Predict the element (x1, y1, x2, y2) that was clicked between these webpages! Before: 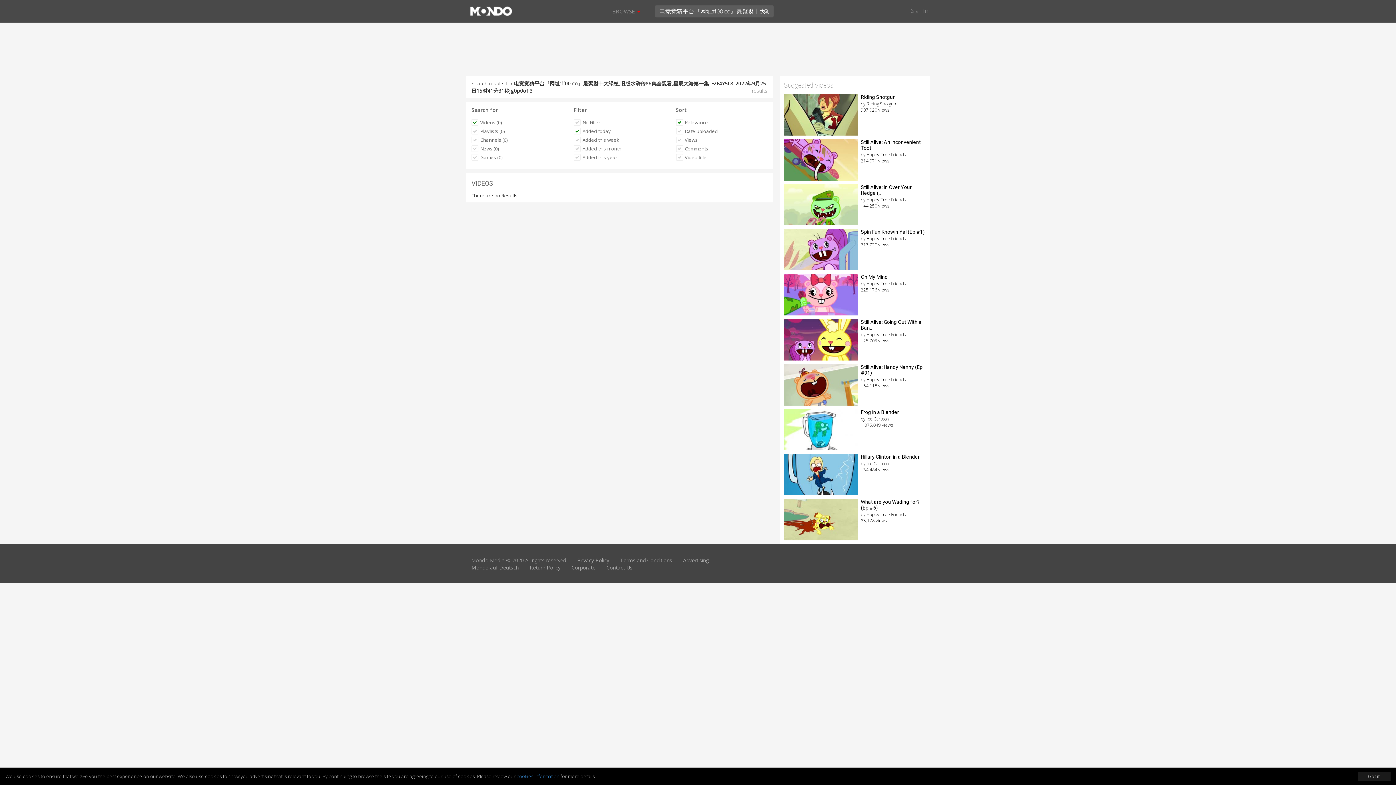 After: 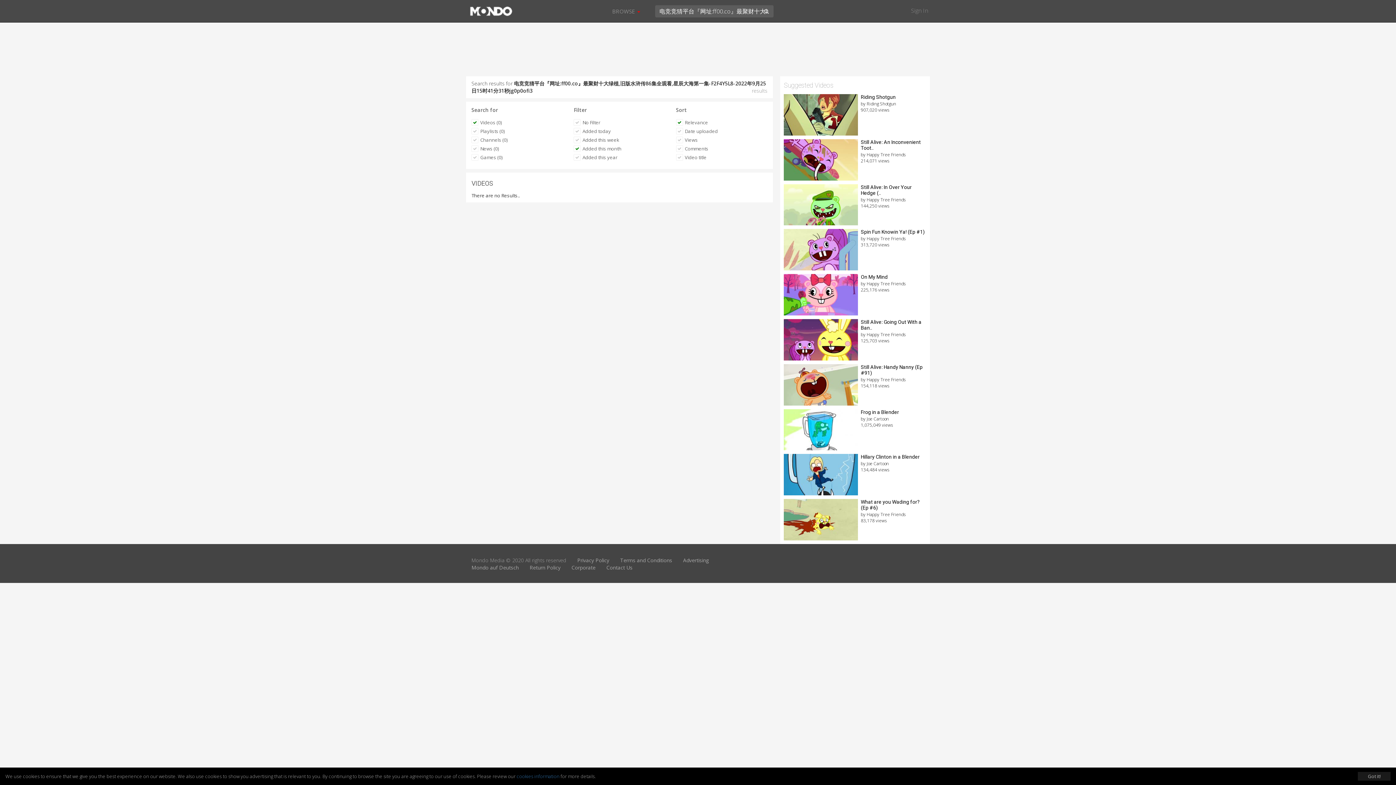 Action: bbox: (569, 144, 625, 151) label: Added this month